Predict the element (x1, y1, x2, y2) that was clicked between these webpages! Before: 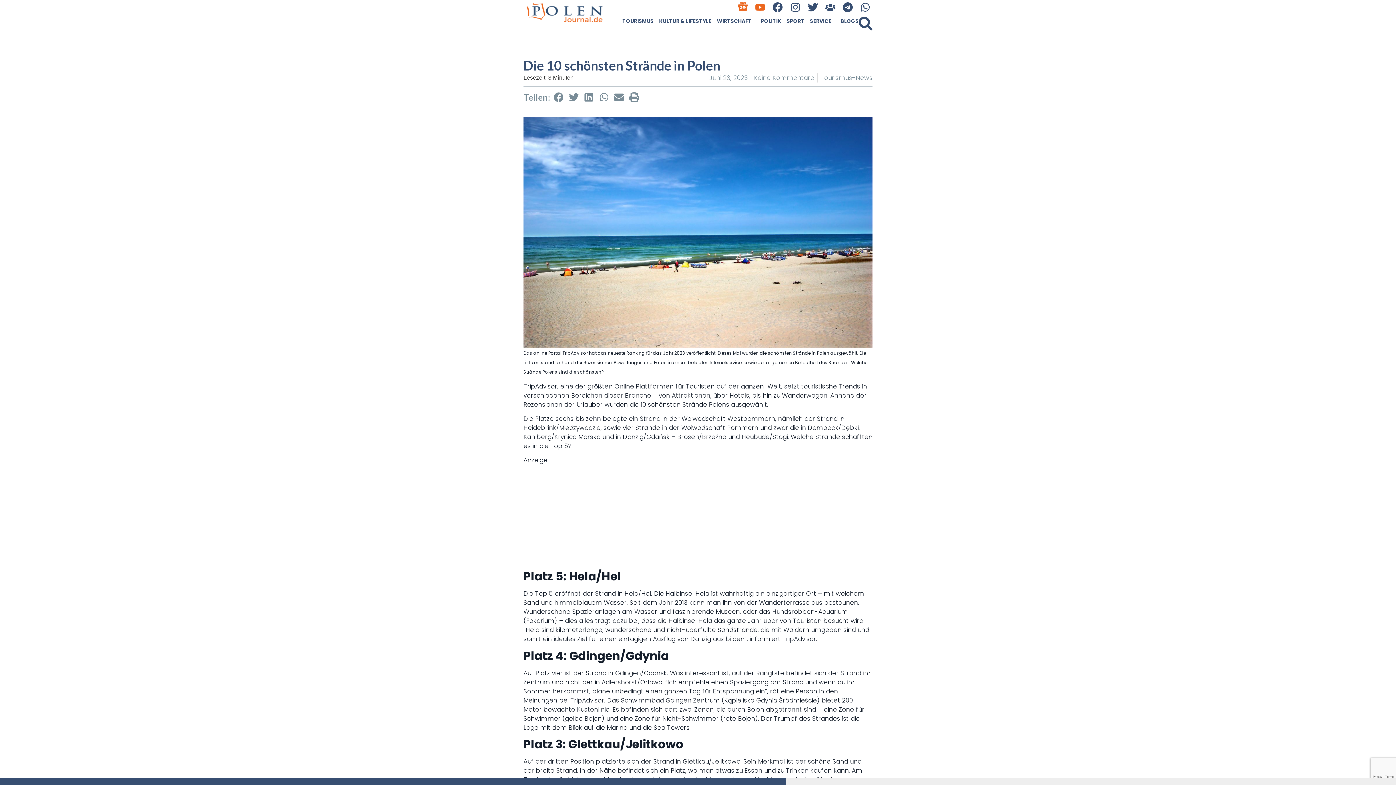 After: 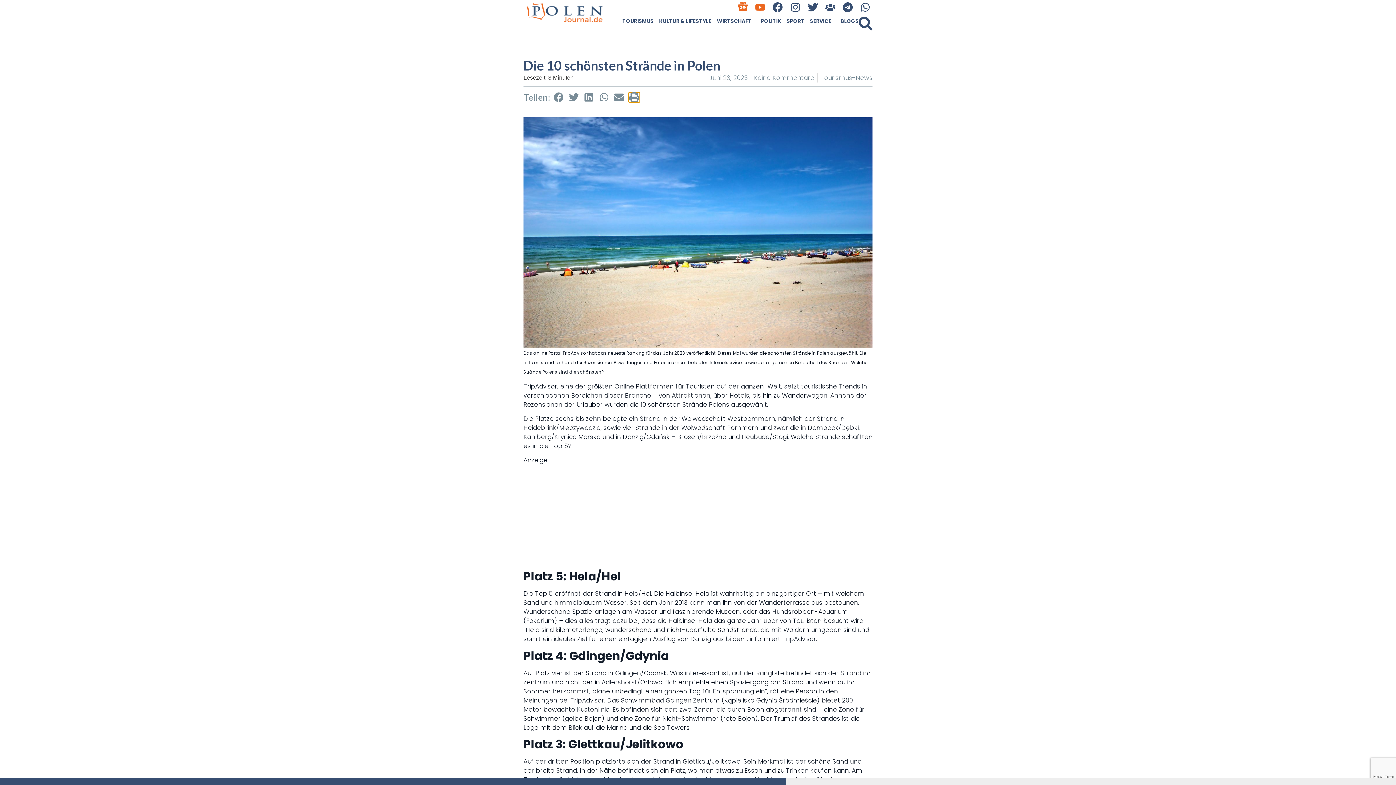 Action: bbox: (628, 92, 640, 102) label: Share on print